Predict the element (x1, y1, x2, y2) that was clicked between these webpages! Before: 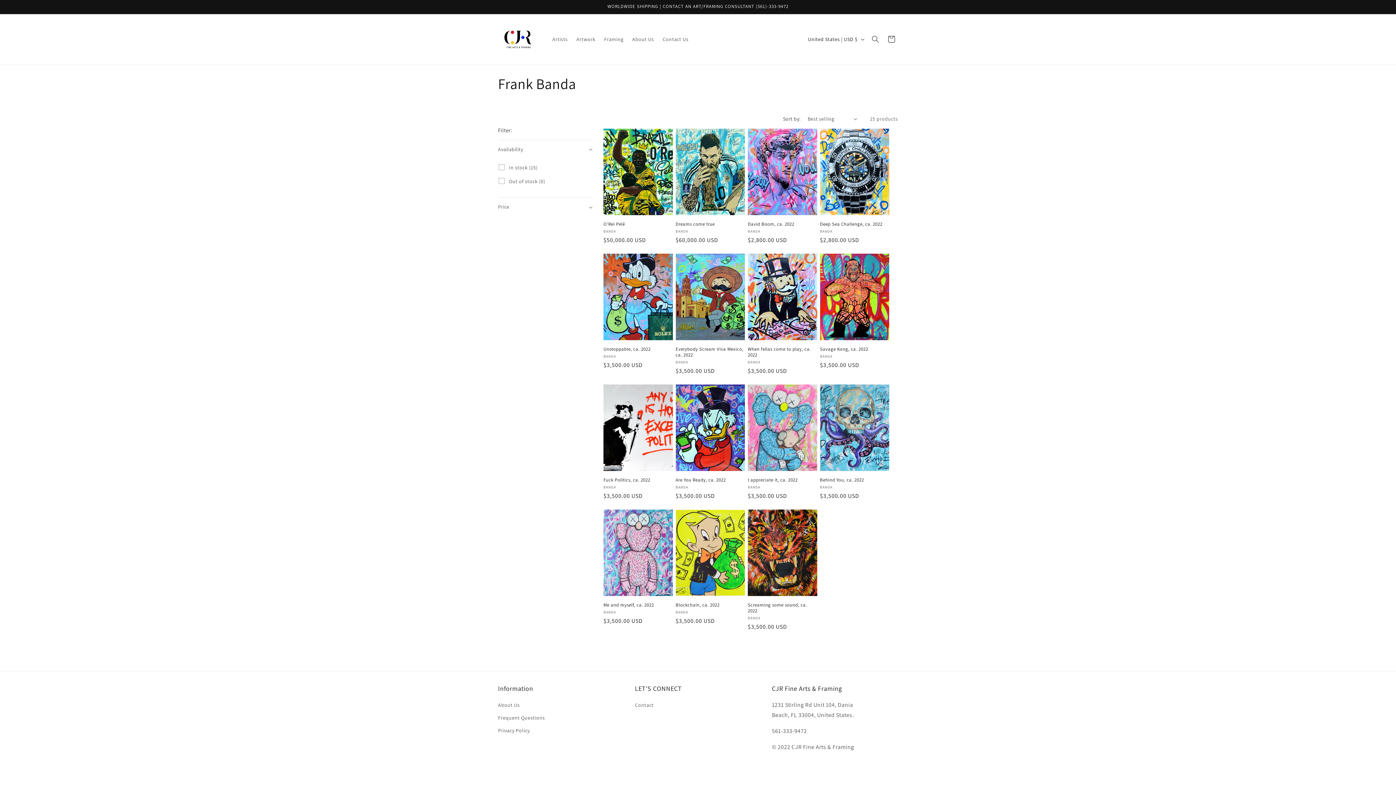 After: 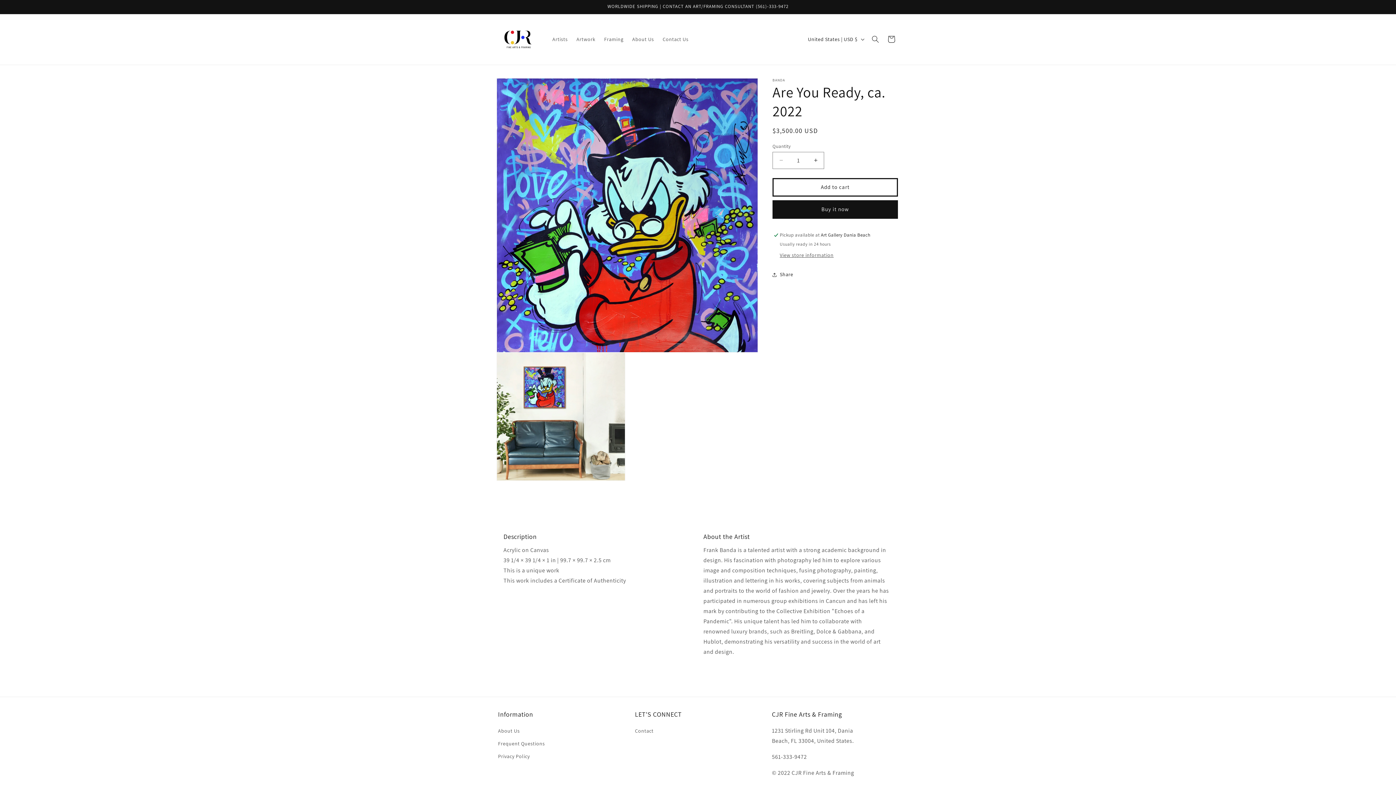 Action: bbox: (675, 477, 745, 483) label: Are You Ready, ca. 2022